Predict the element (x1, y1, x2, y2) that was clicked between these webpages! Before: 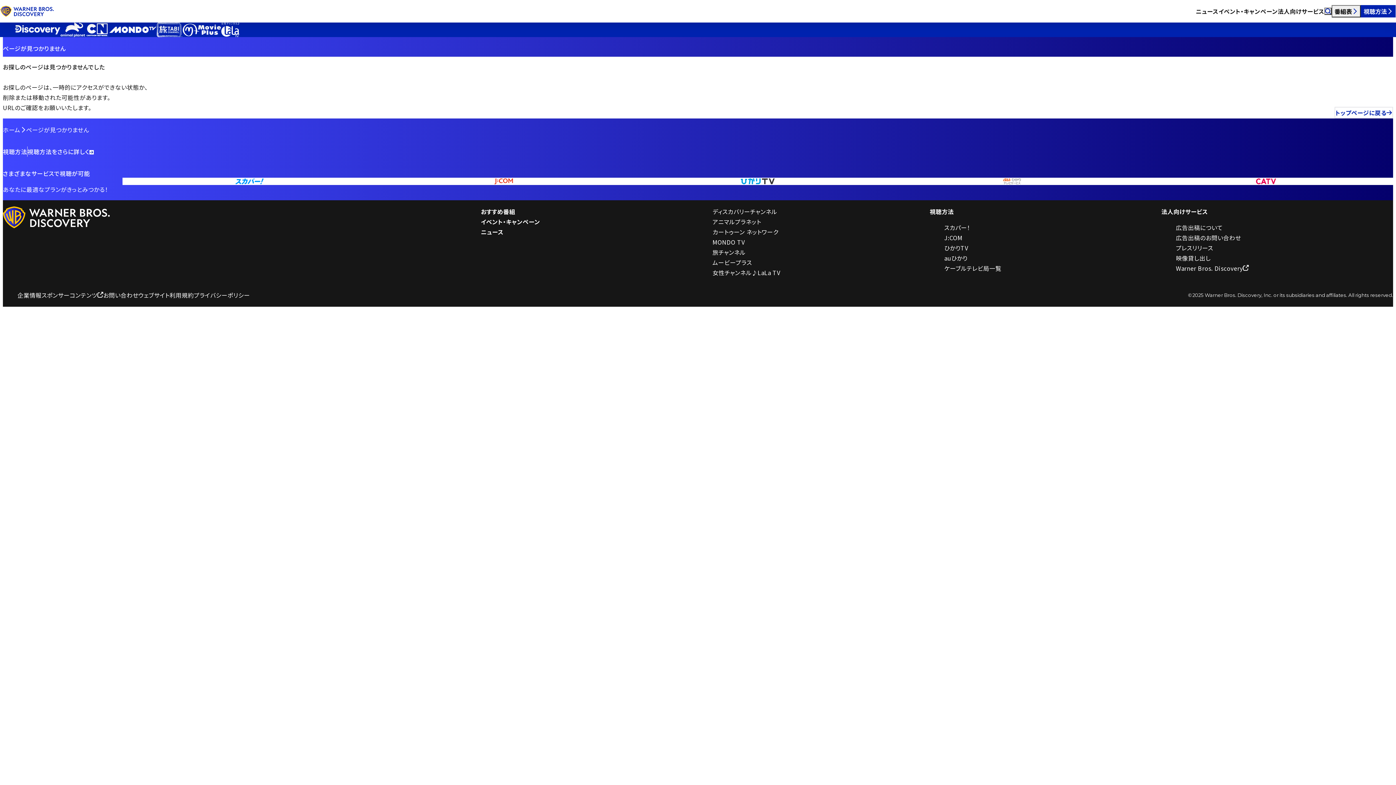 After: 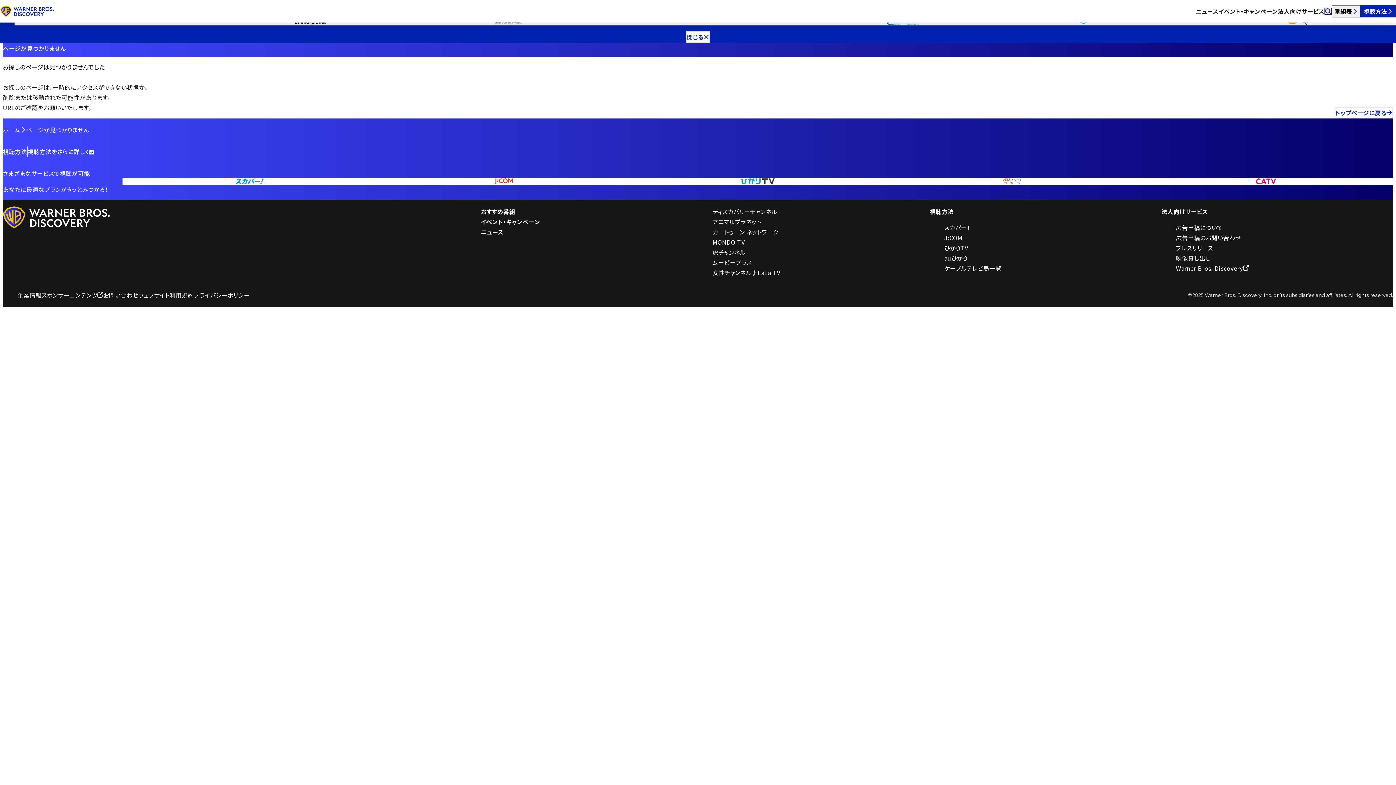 Action: bbox: (1332, 5, 1361, 17) label: 番組表